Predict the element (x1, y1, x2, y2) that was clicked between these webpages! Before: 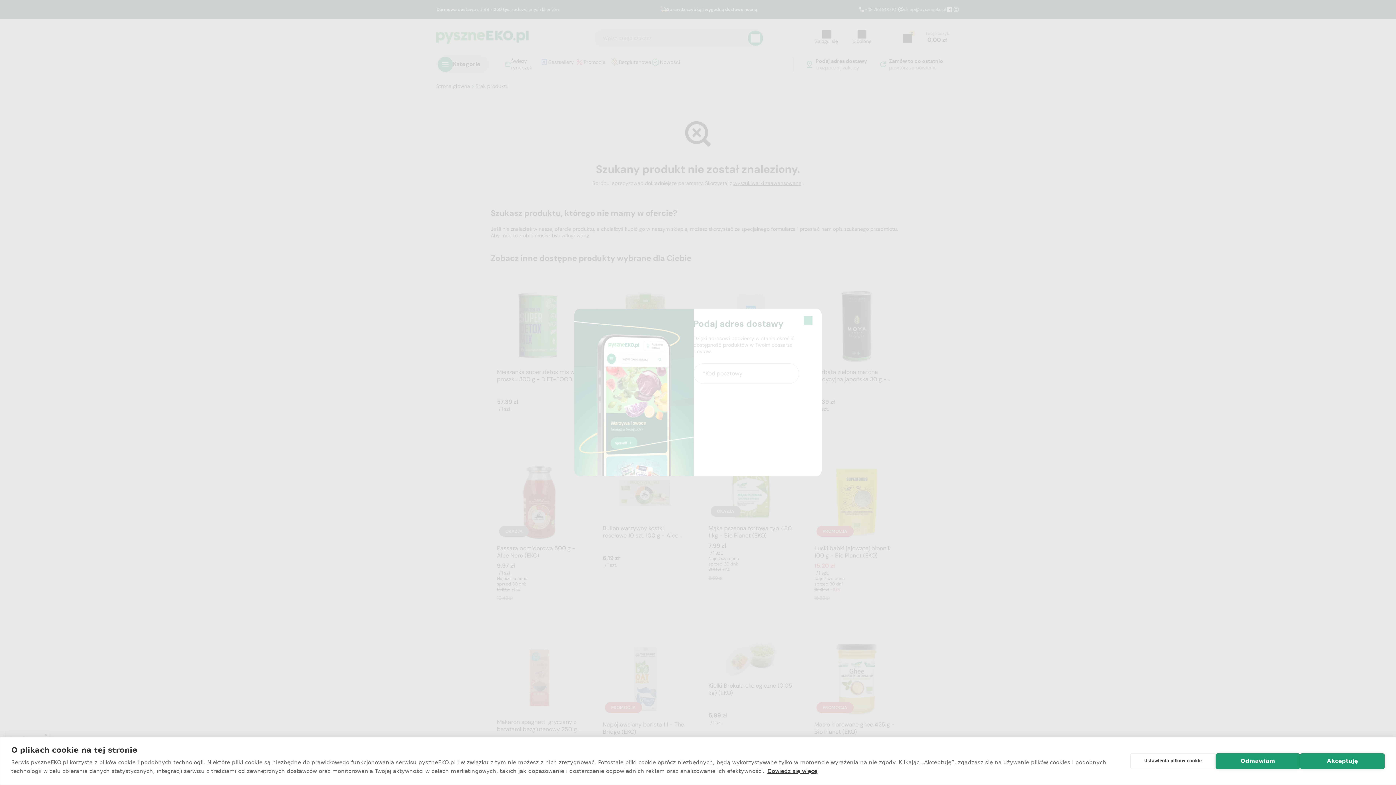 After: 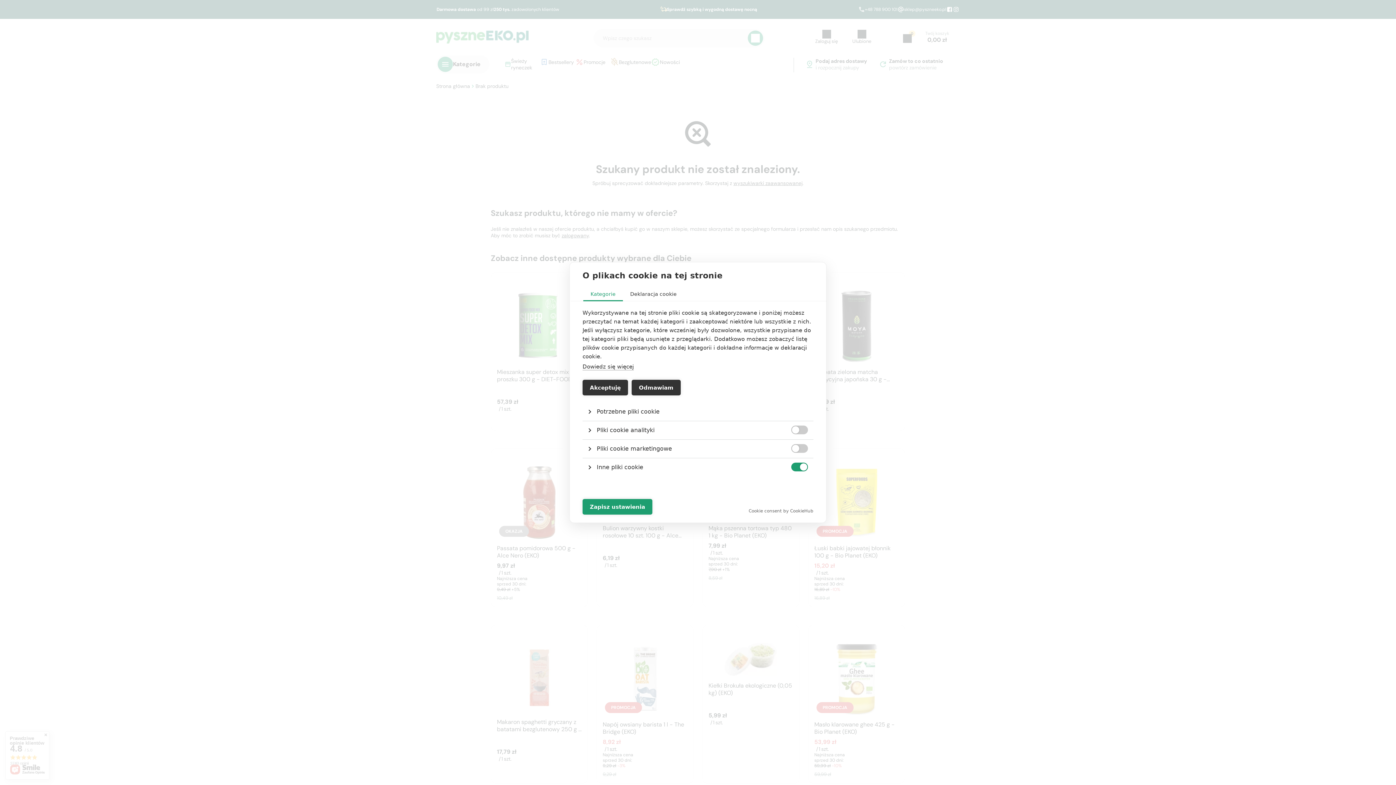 Action: bbox: (1130, 753, 1215, 769) label: Ustawienia plików cookie